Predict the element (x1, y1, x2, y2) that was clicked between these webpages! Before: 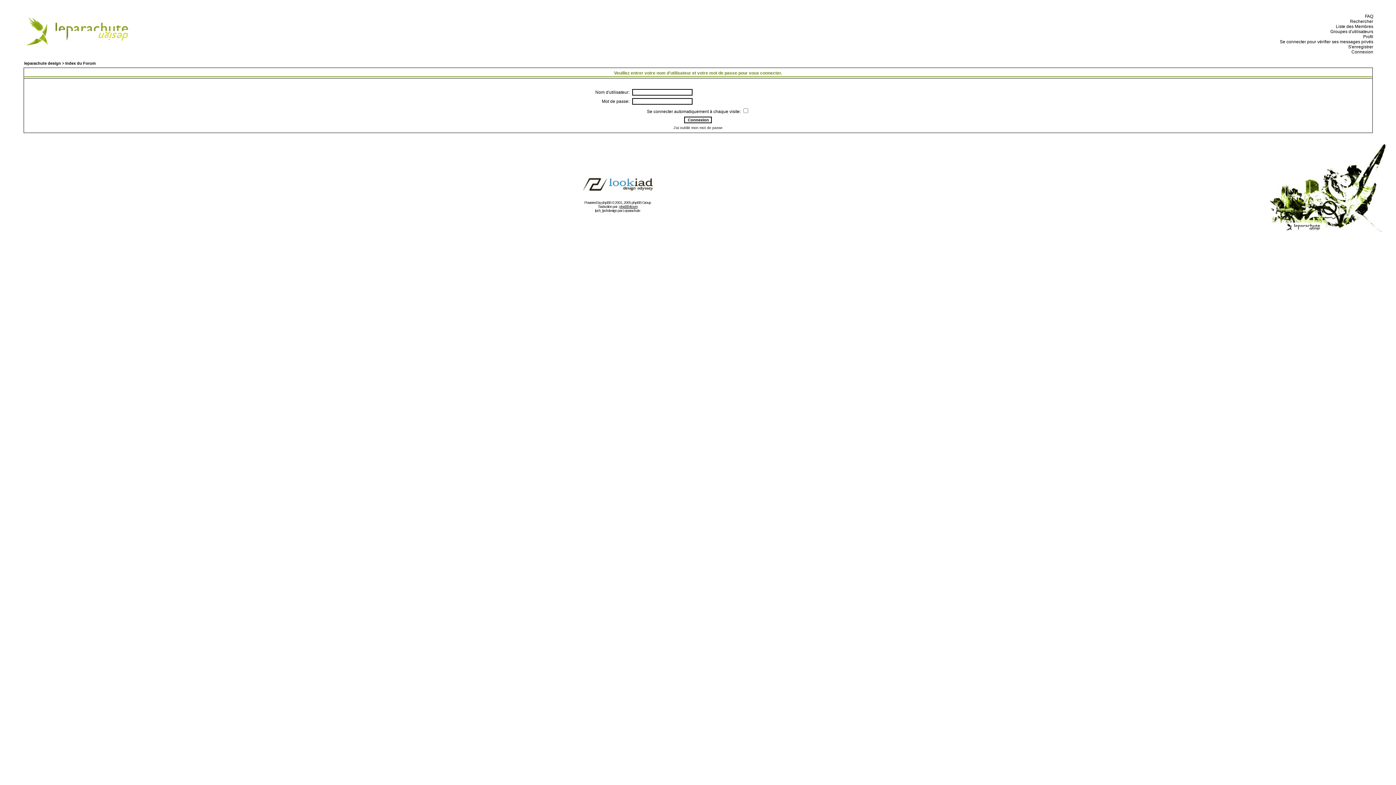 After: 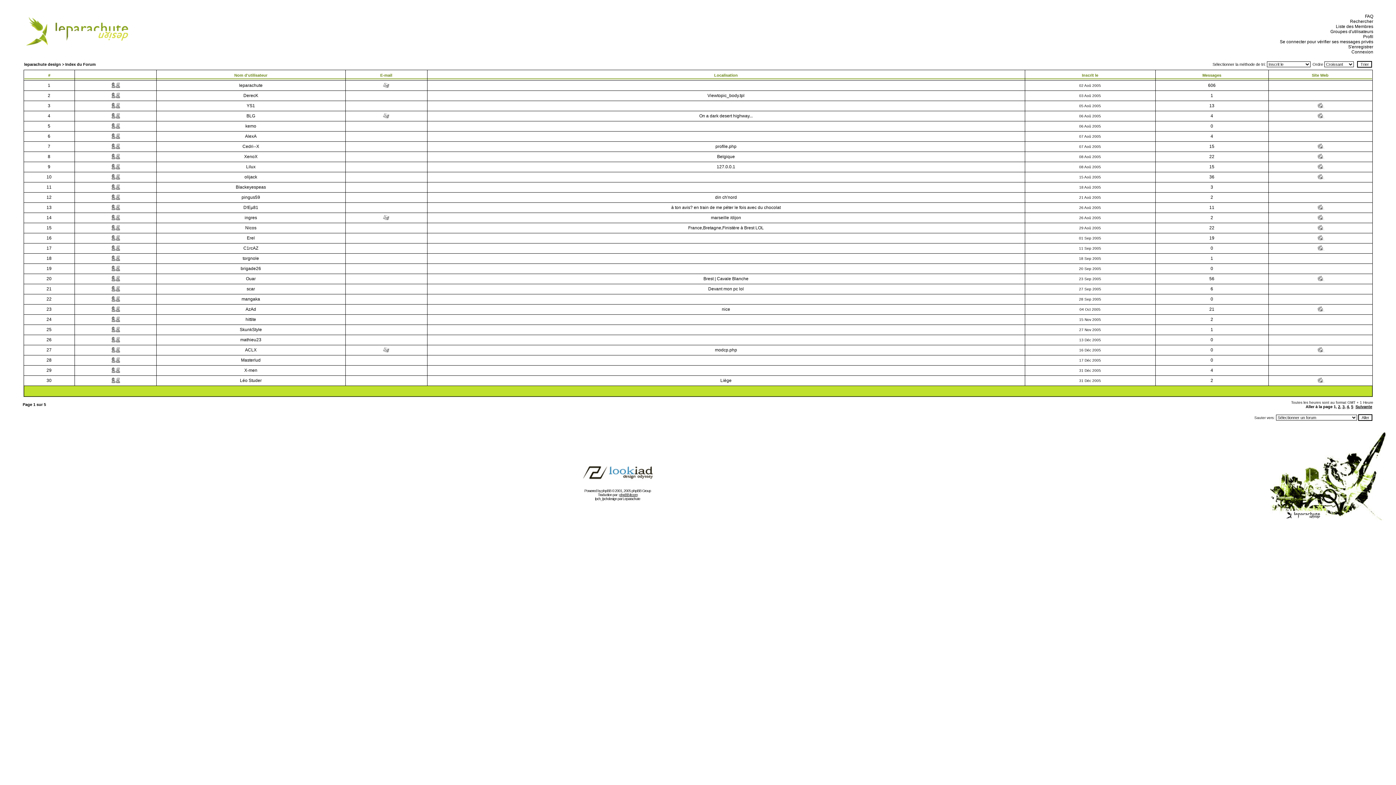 Action: bbox: (1334, 24, 1373, 29) label:   Liste des Membres